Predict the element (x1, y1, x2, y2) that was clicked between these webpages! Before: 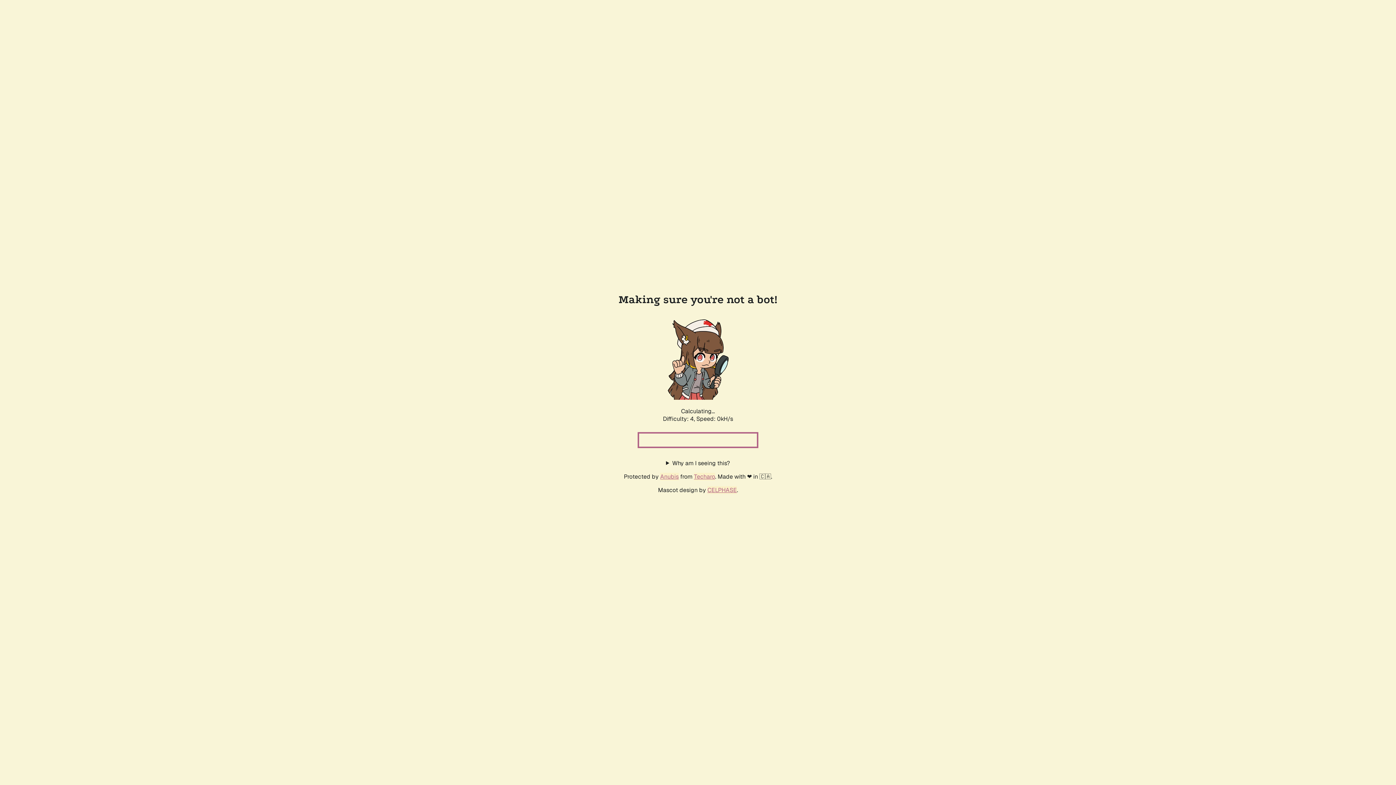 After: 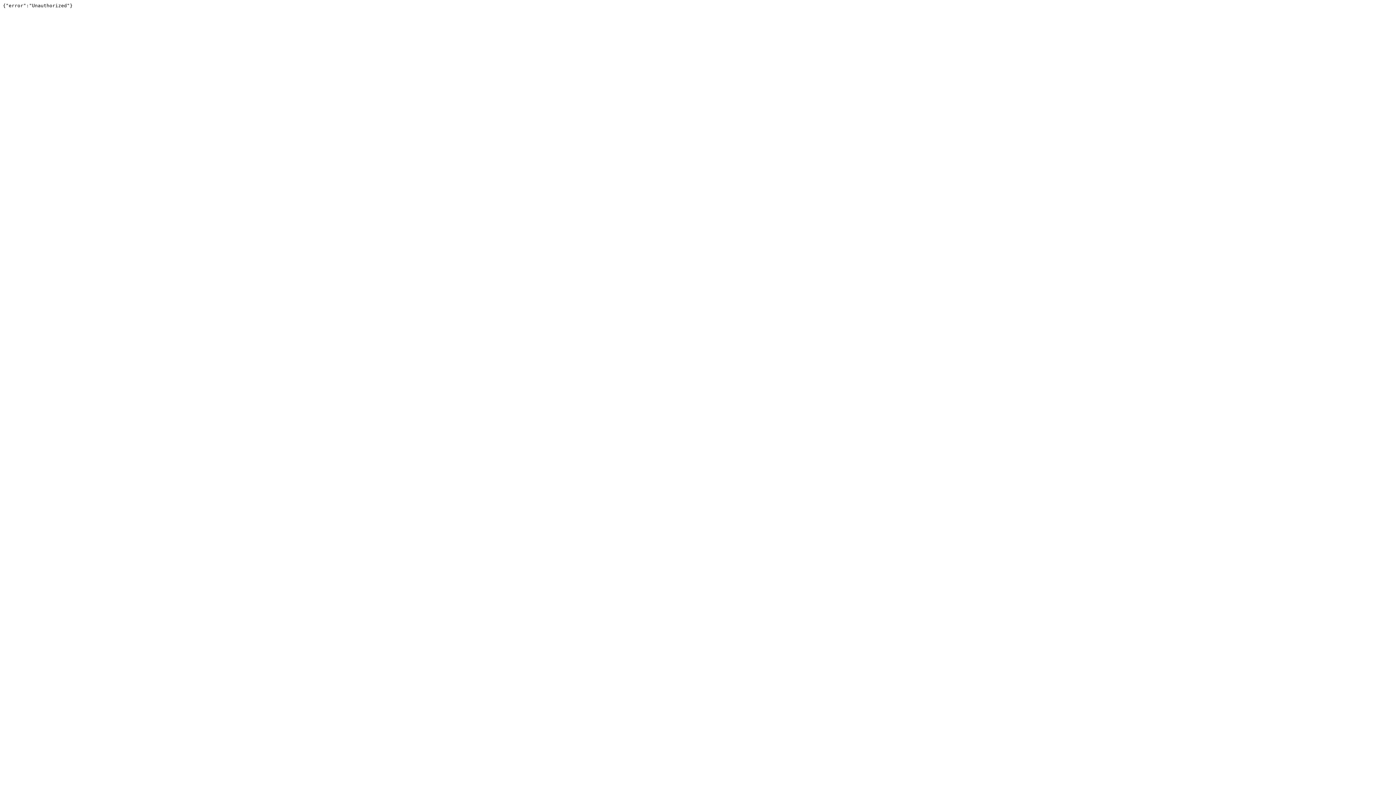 Action: bbox: (694, 472, 715, 480) label: Techaro